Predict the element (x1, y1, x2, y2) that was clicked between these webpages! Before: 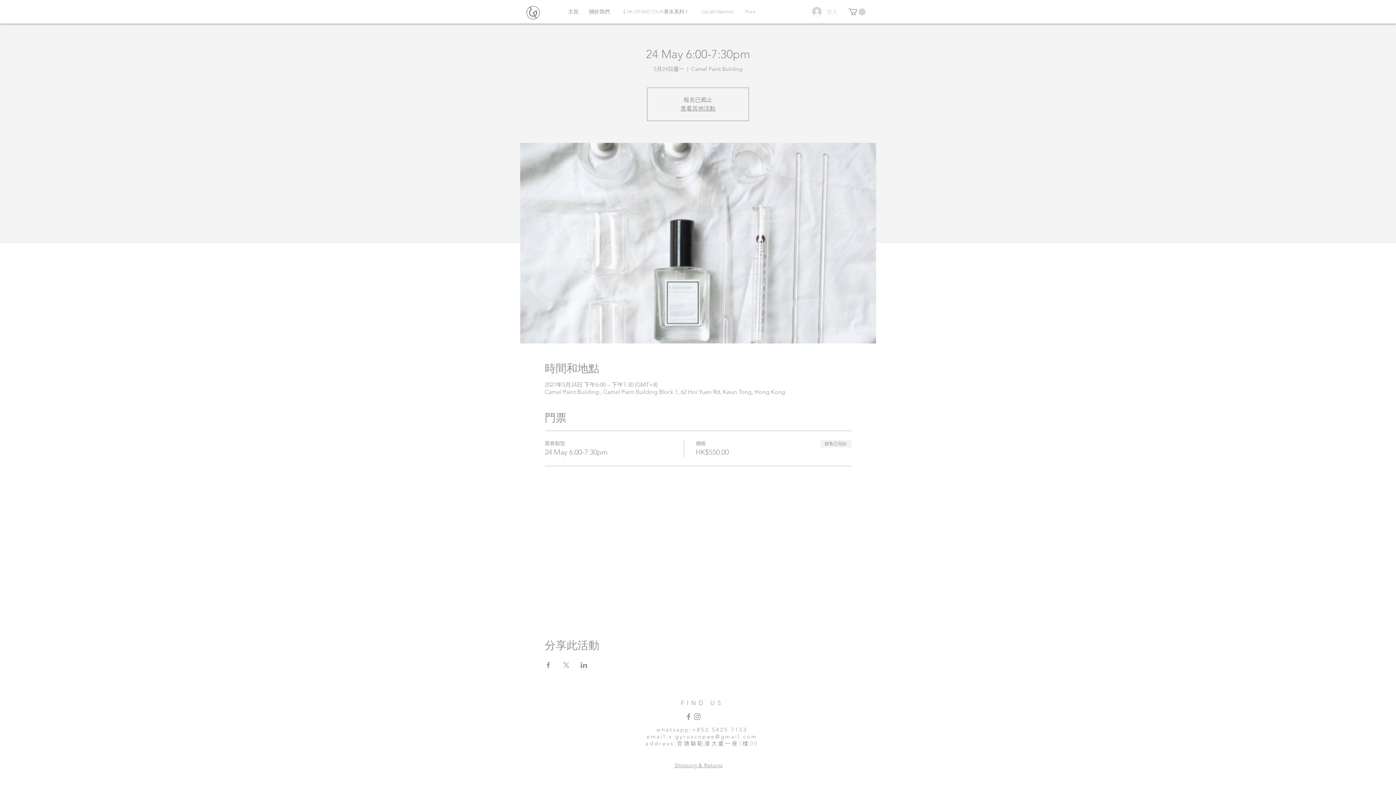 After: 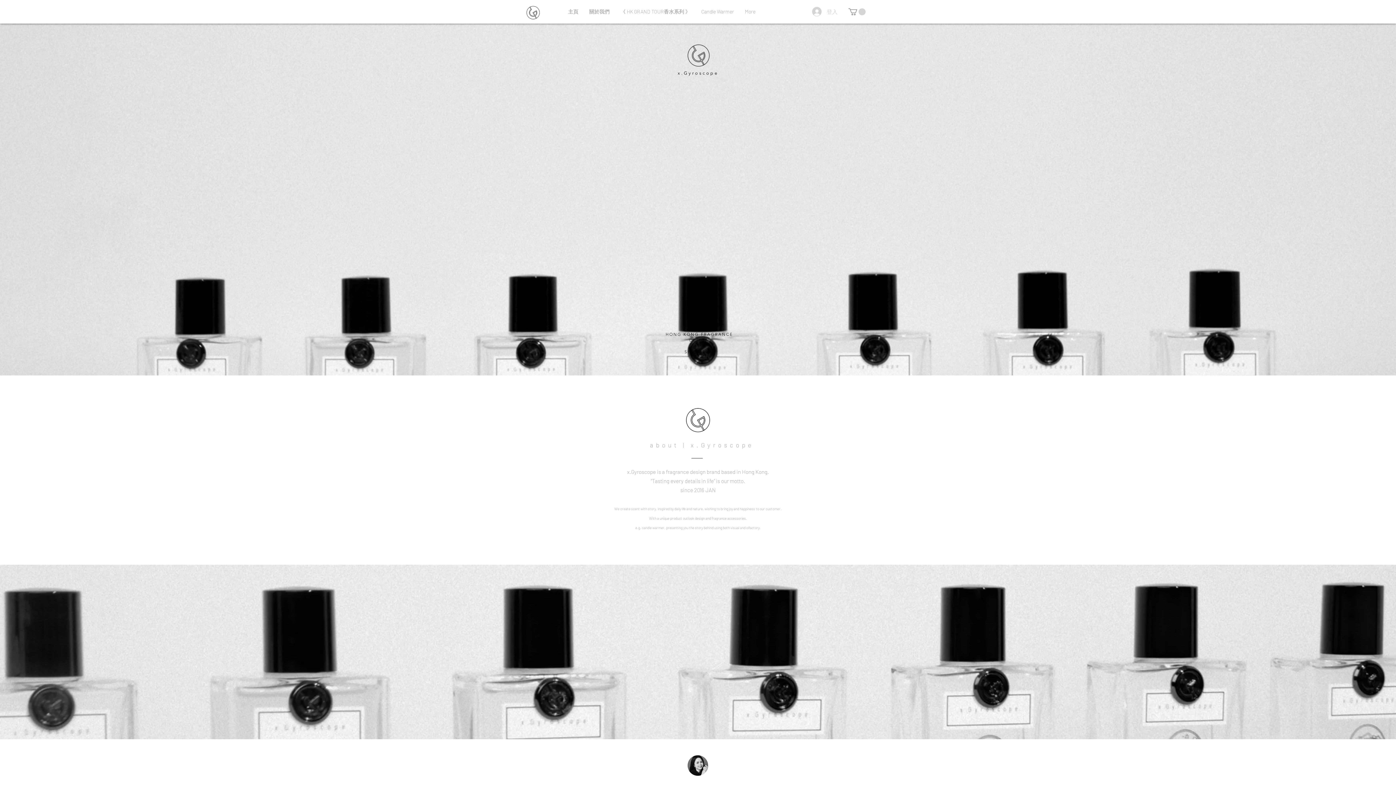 Action: bbox: (562, 5, 584, 17) label: 主頁